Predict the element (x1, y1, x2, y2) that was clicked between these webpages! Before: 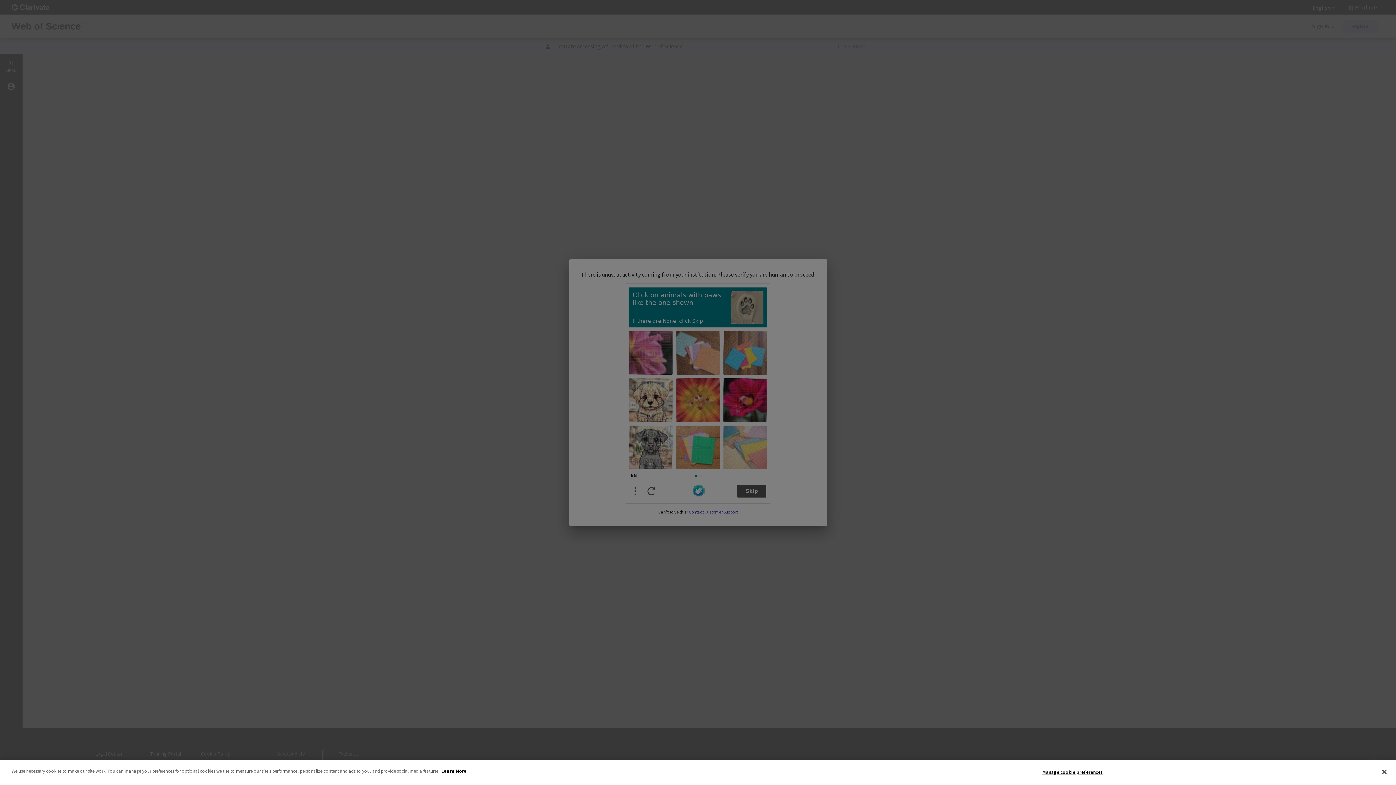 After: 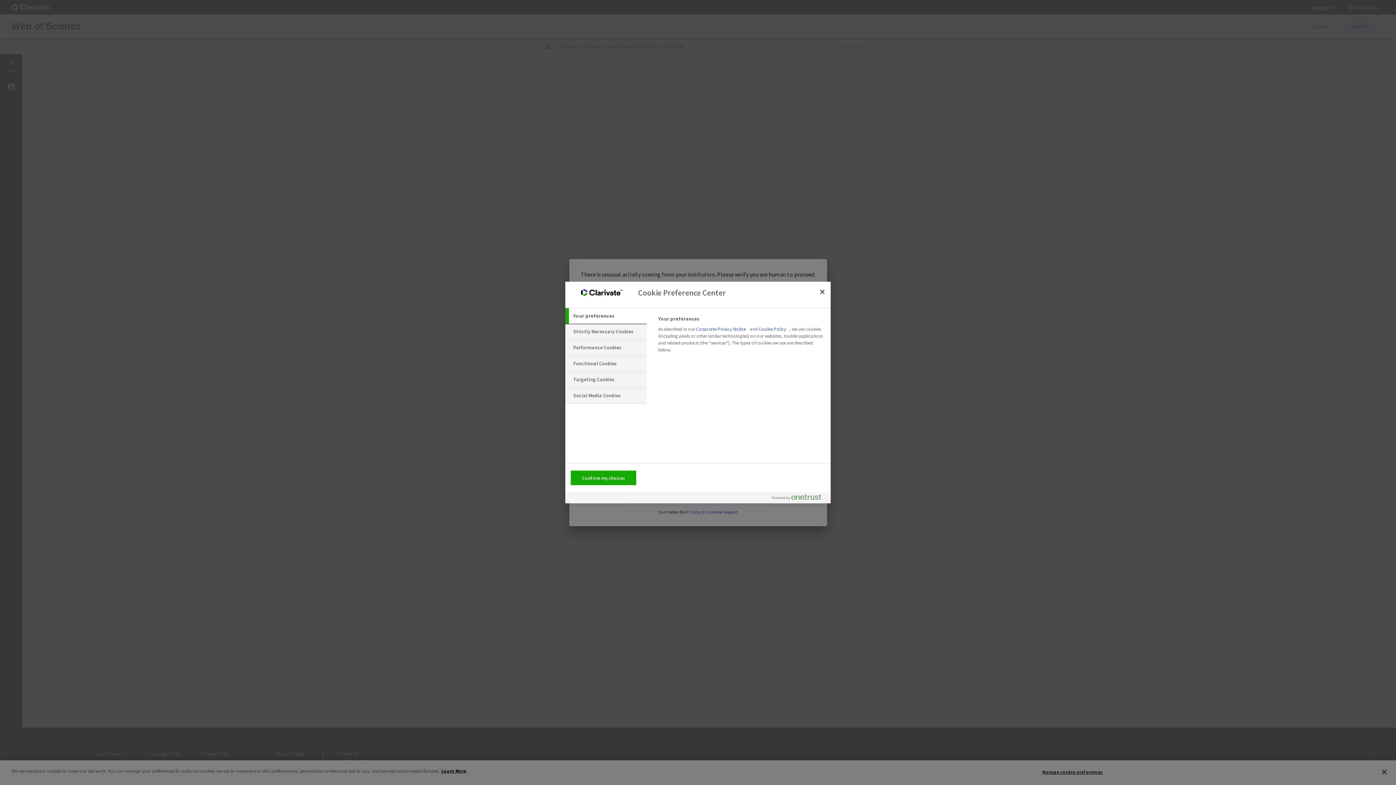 Action: label: Manage cookie preferences bbox: (1042, 765, 1103, 779)